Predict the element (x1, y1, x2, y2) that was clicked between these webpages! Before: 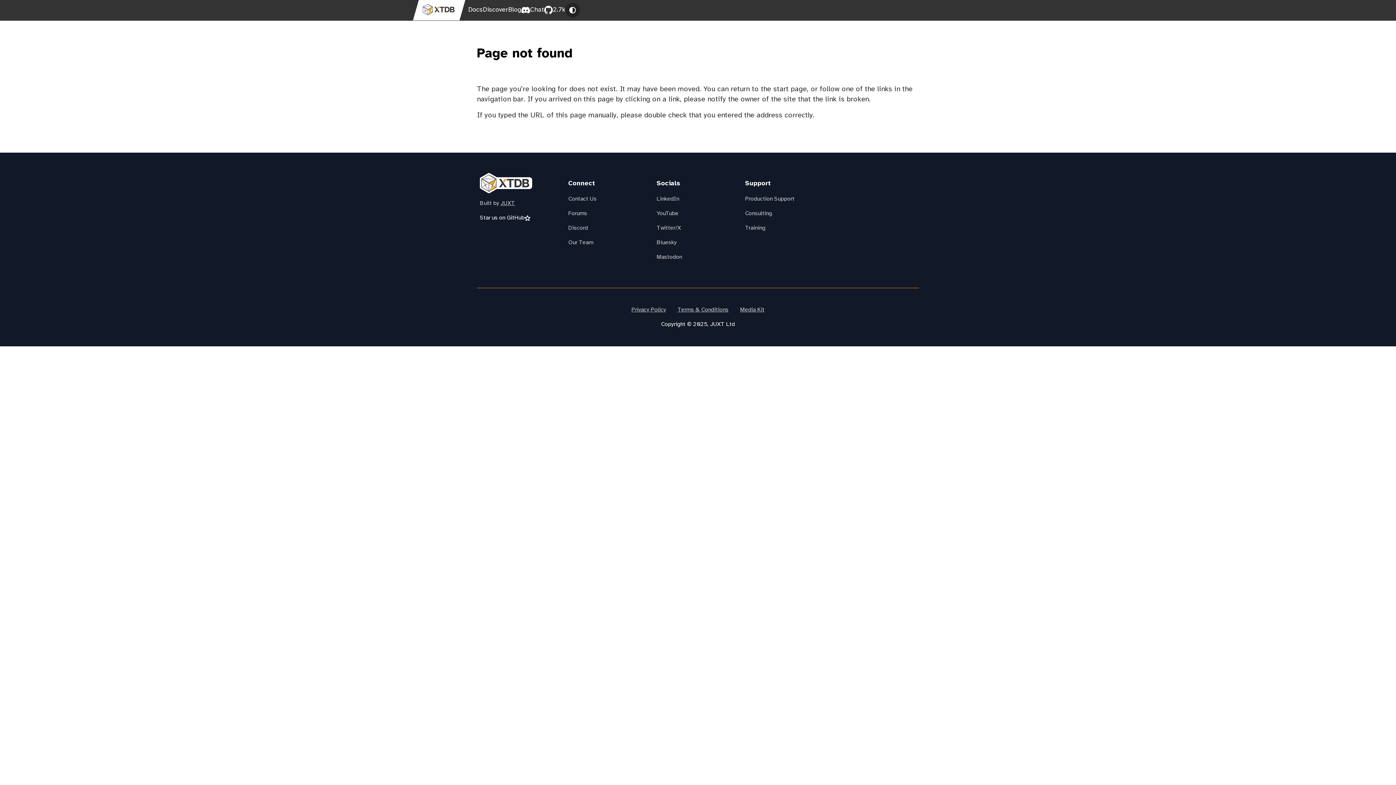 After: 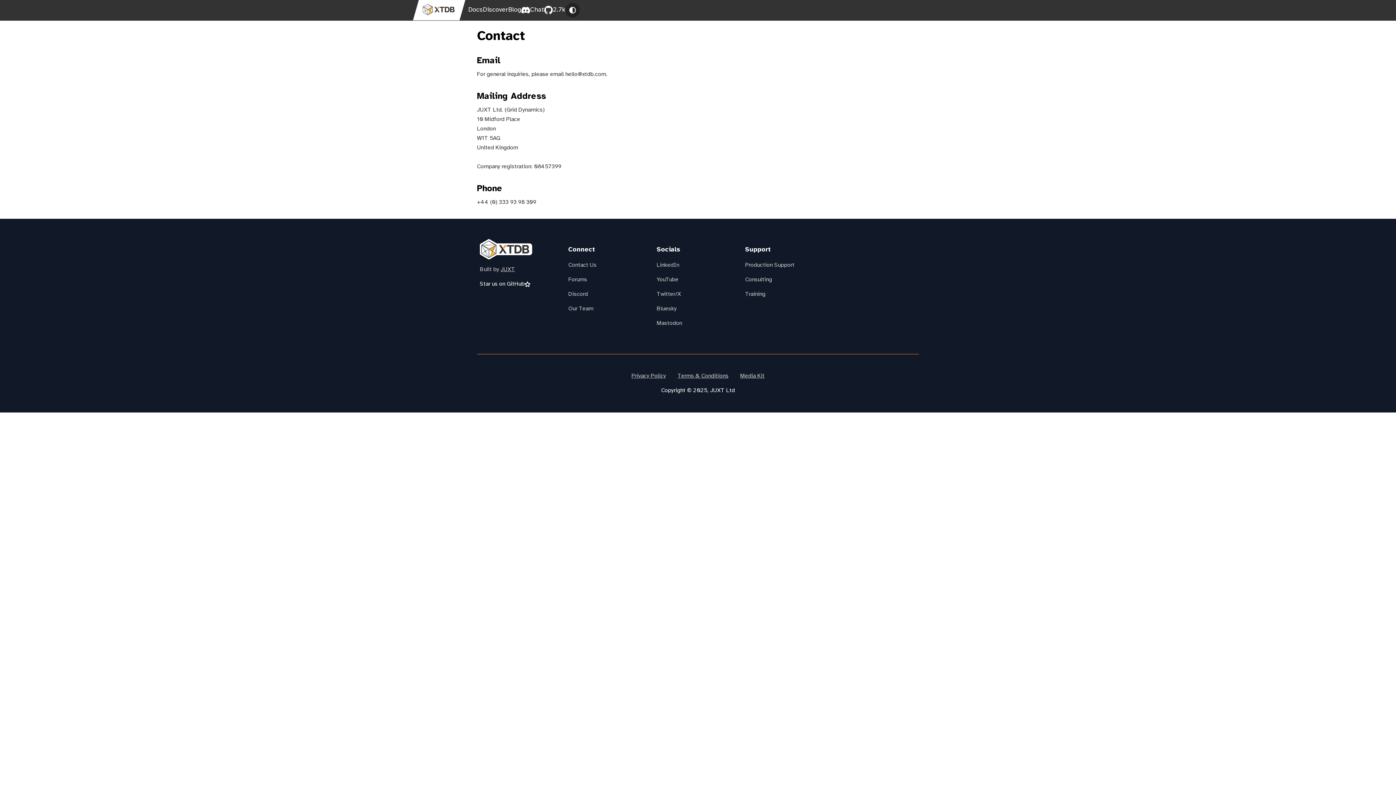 Action: bbox: (568, 194, 651, 203) label: Contact Us